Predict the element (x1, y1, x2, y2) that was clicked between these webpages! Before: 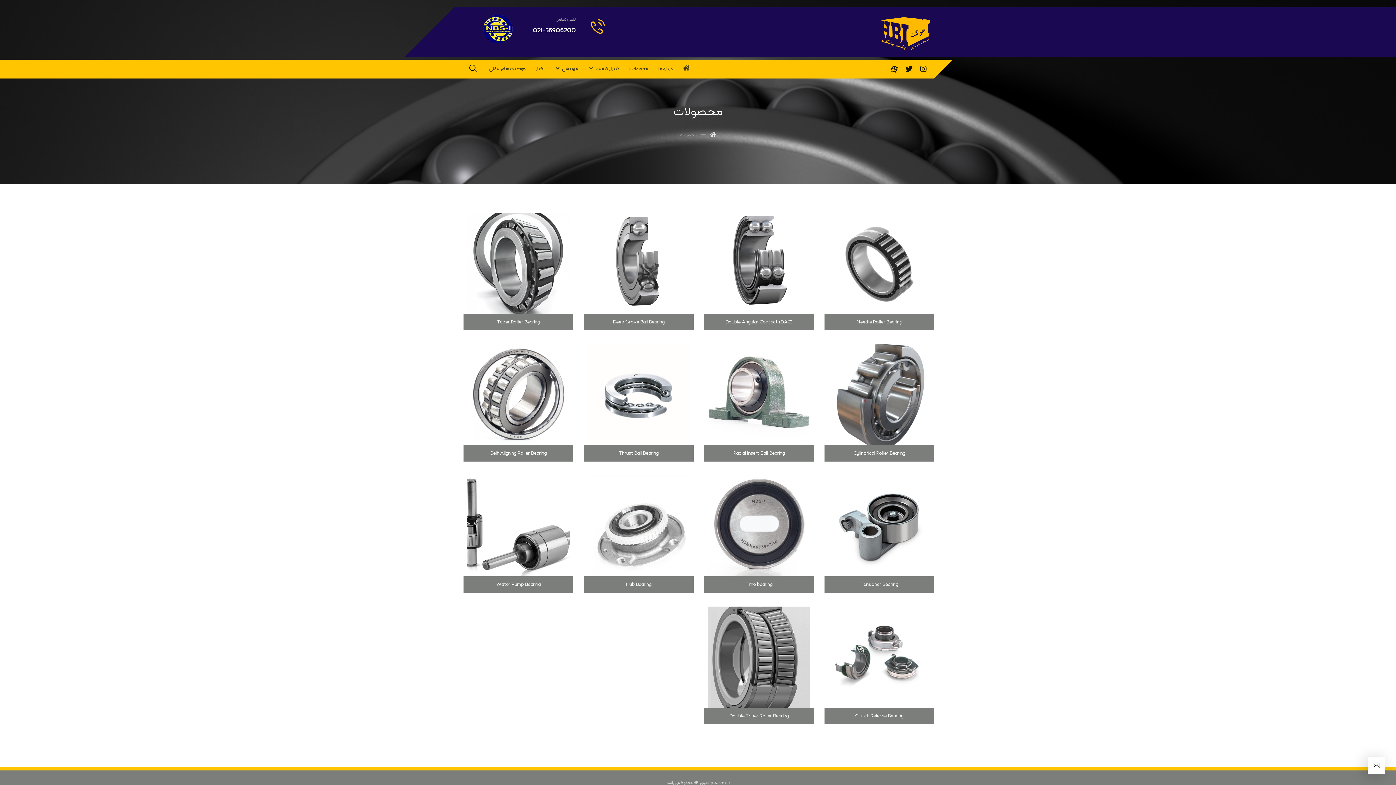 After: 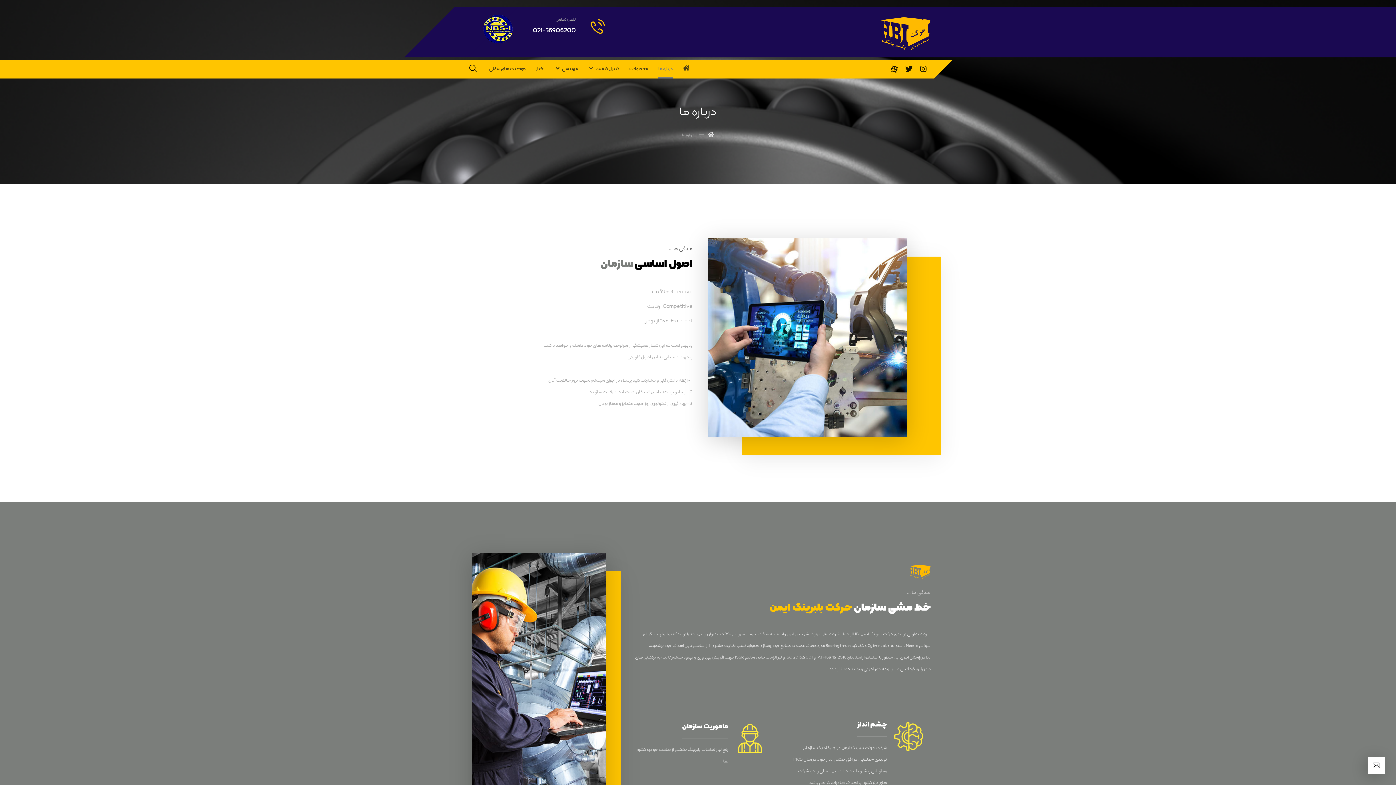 Action: label: درباره ما bbox: (658, 59, 673, 78)